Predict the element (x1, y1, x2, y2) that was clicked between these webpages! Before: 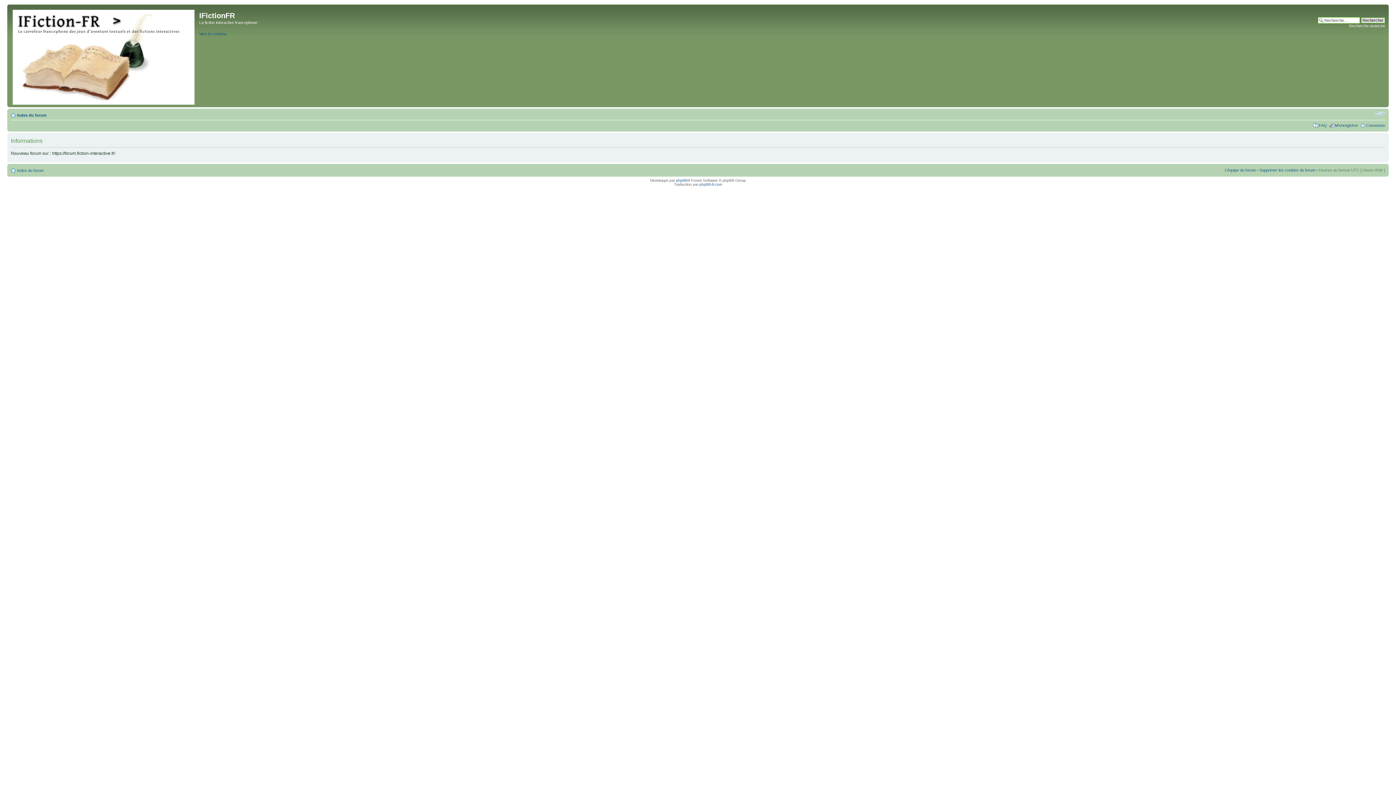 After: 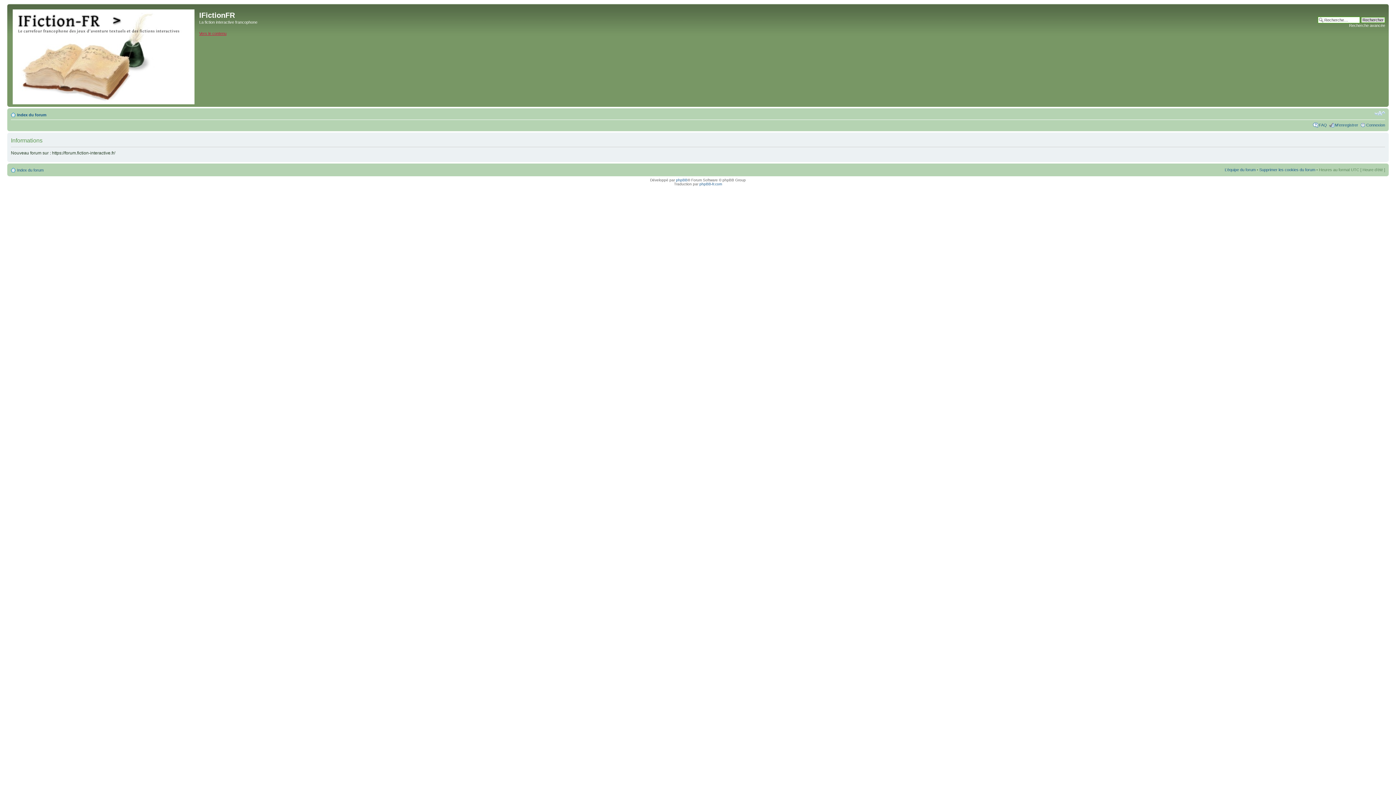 Action: bbox: (199, 31, 226, 35) label: Vers le contenu